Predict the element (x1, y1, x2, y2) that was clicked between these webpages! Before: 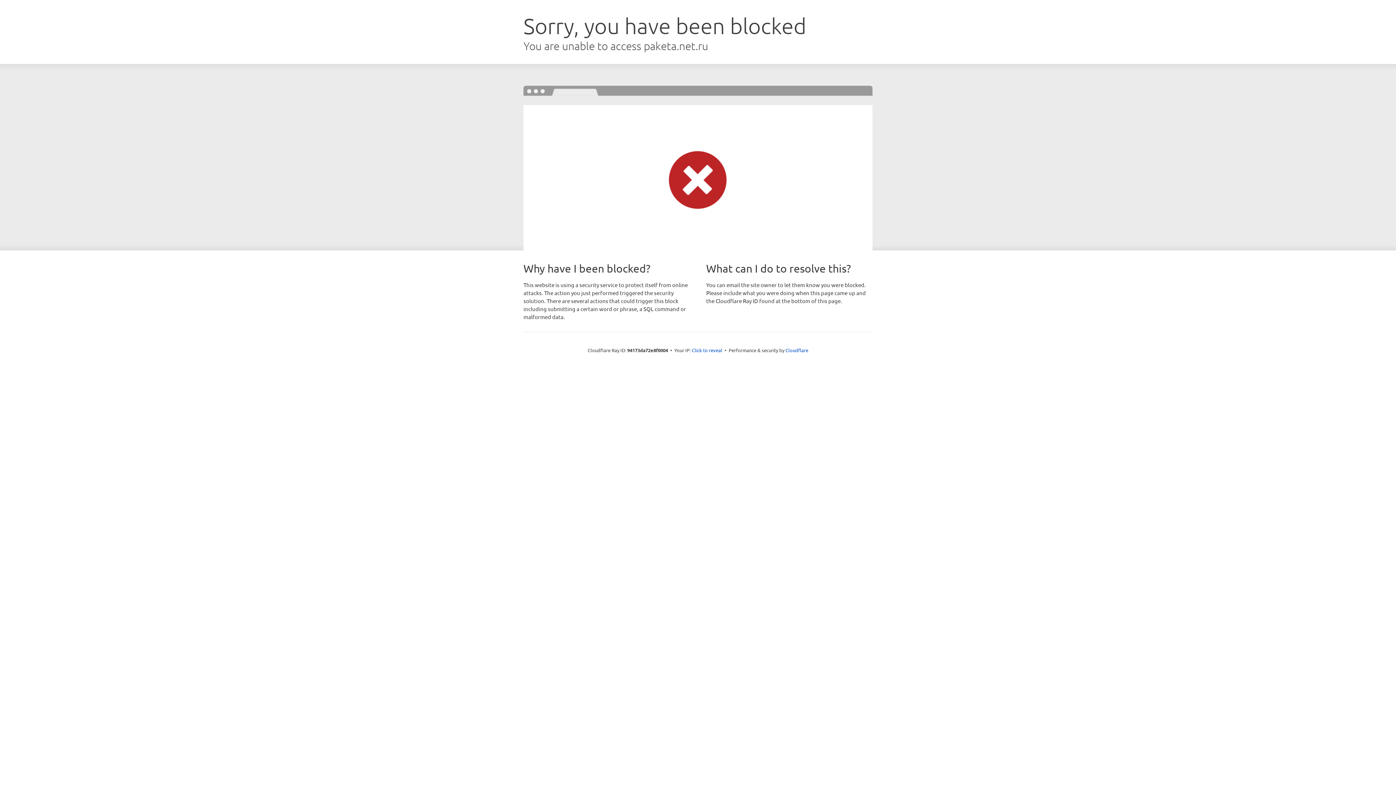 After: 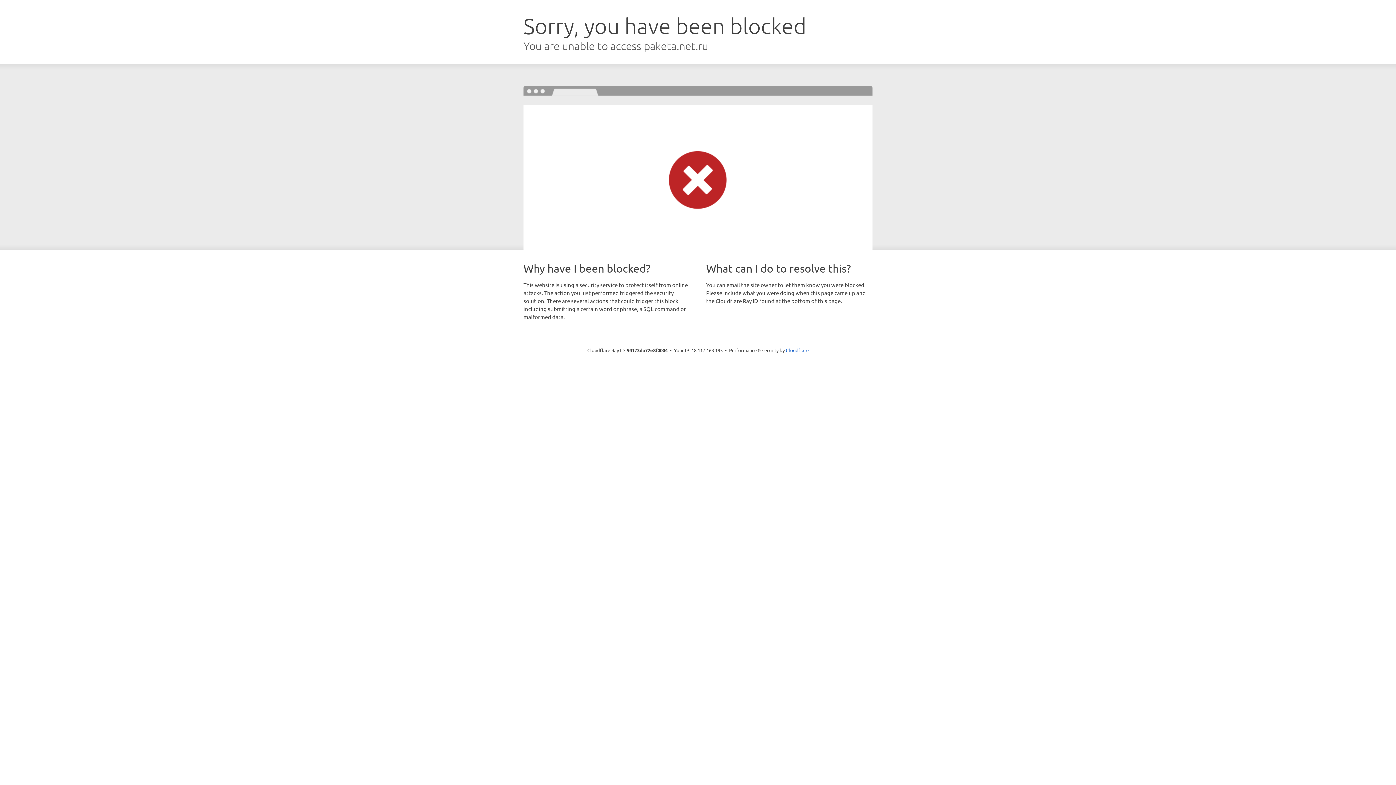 Action: bbox: (692, 346, 722, 353) label: Click to reveal